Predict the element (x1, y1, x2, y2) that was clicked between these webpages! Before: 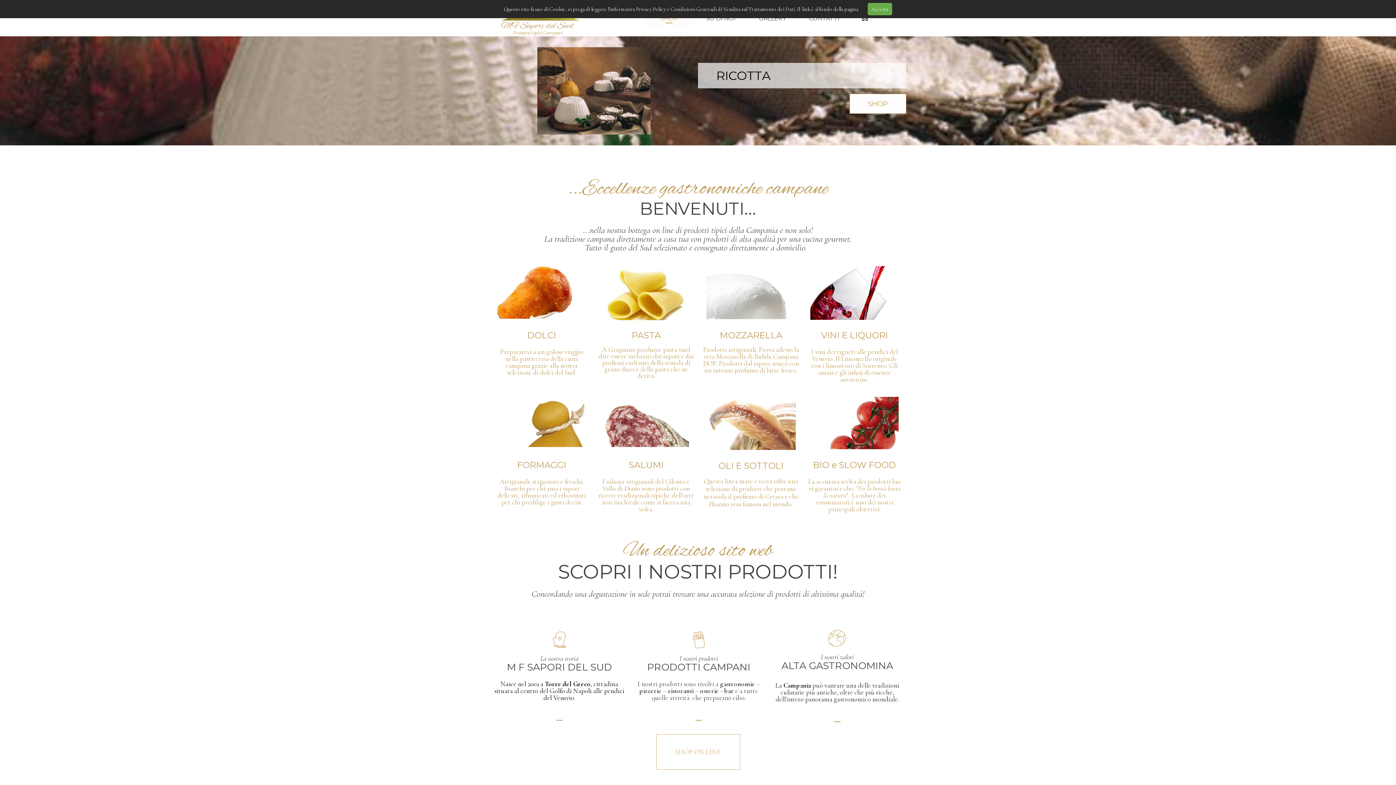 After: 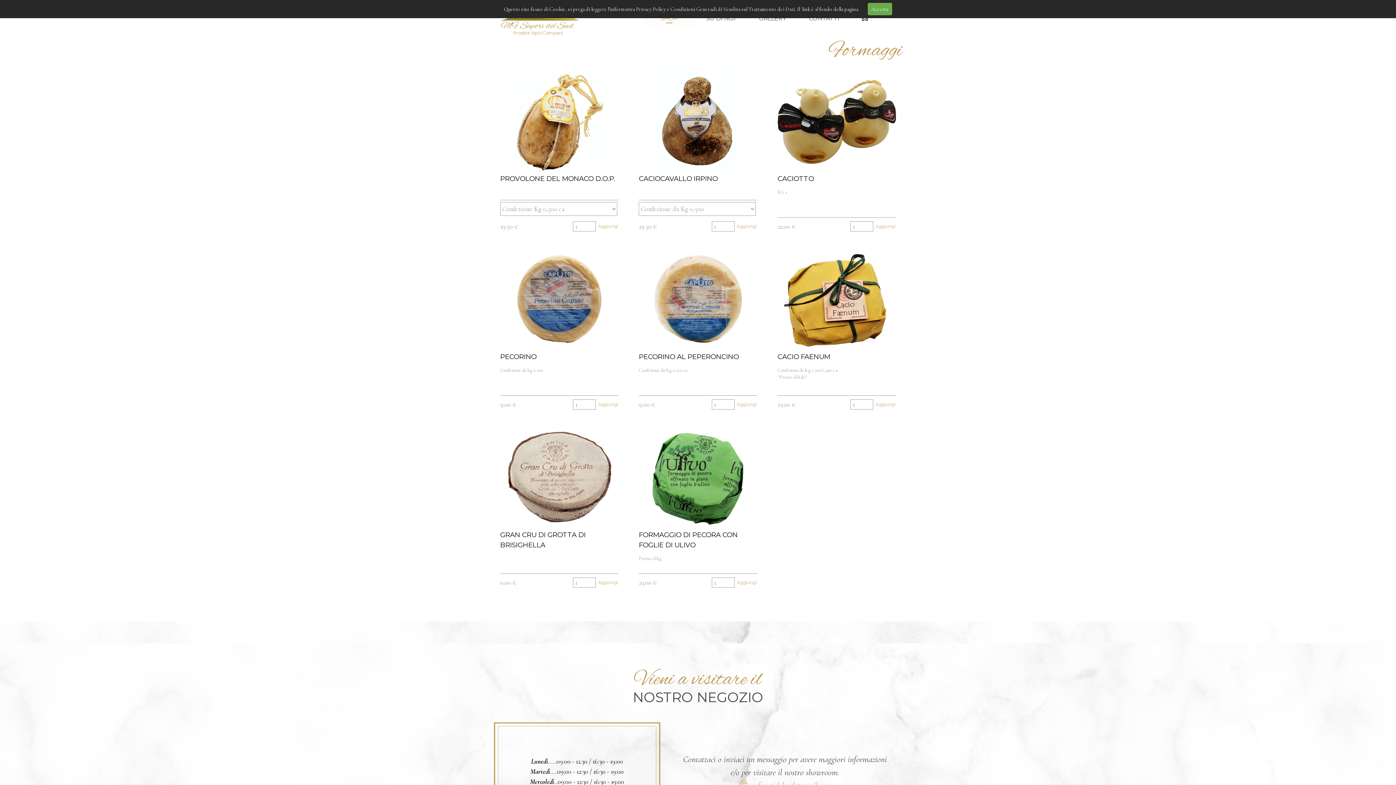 Action: bbox: (517, 459, 566, 470) label: FORMAGGI